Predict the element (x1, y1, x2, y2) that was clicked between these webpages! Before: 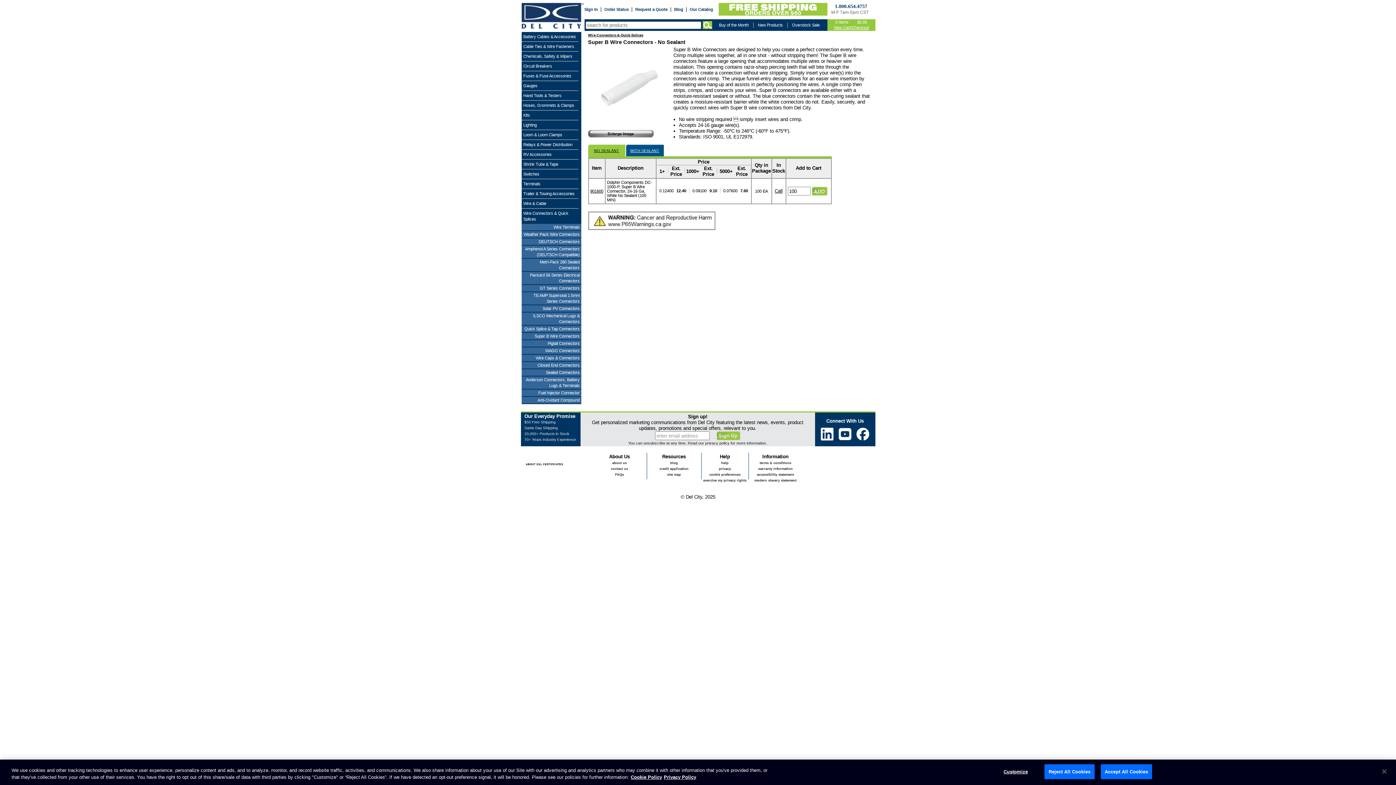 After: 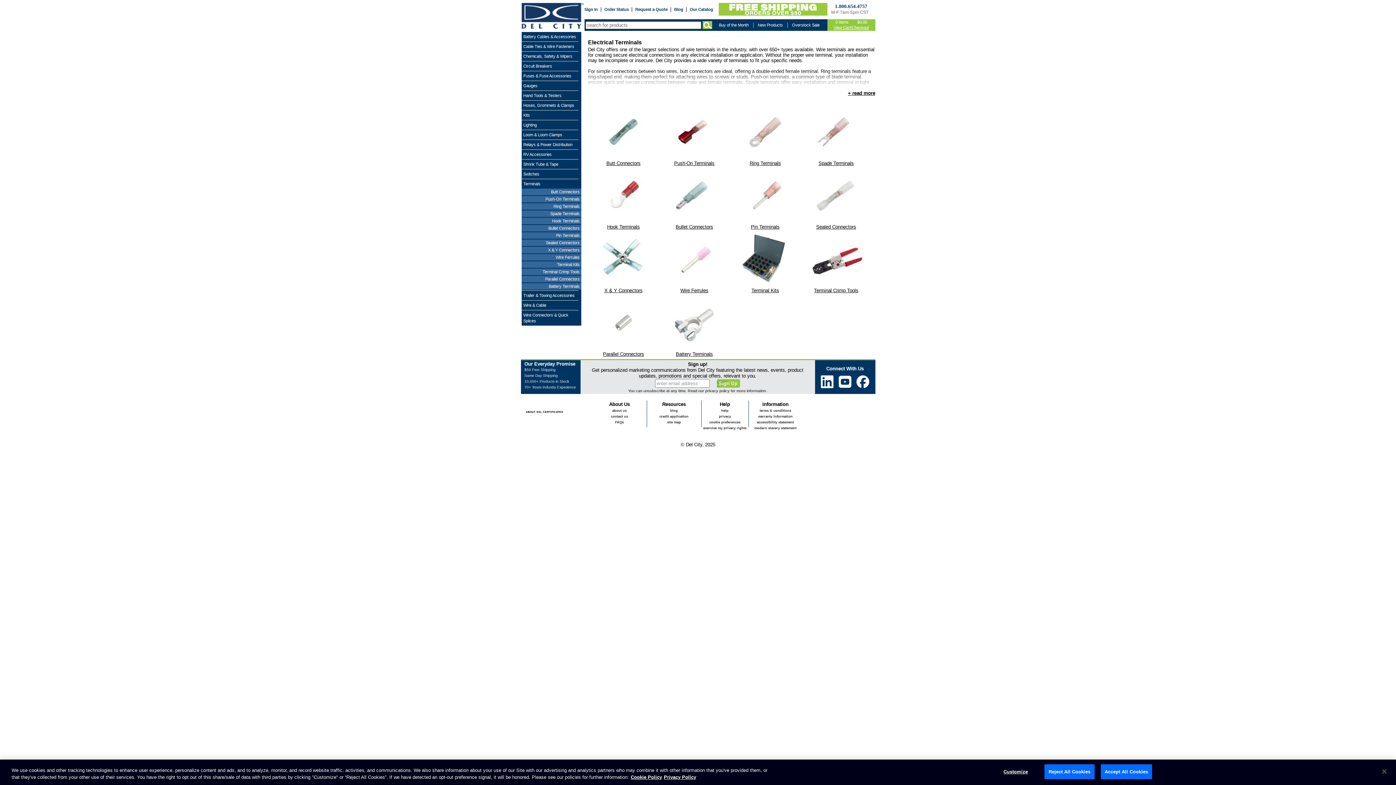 Action: bbox: (523, 181, 540, 186) label: Terminals